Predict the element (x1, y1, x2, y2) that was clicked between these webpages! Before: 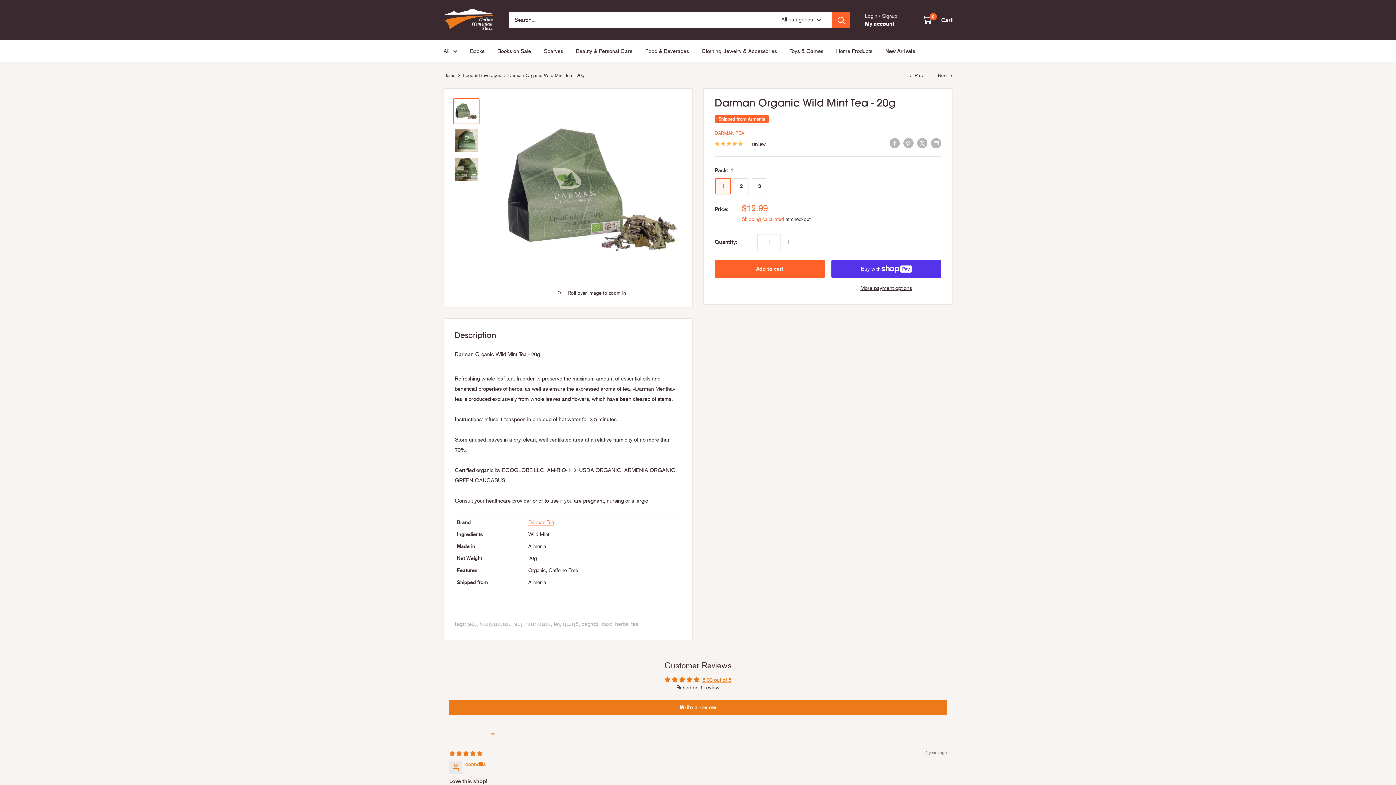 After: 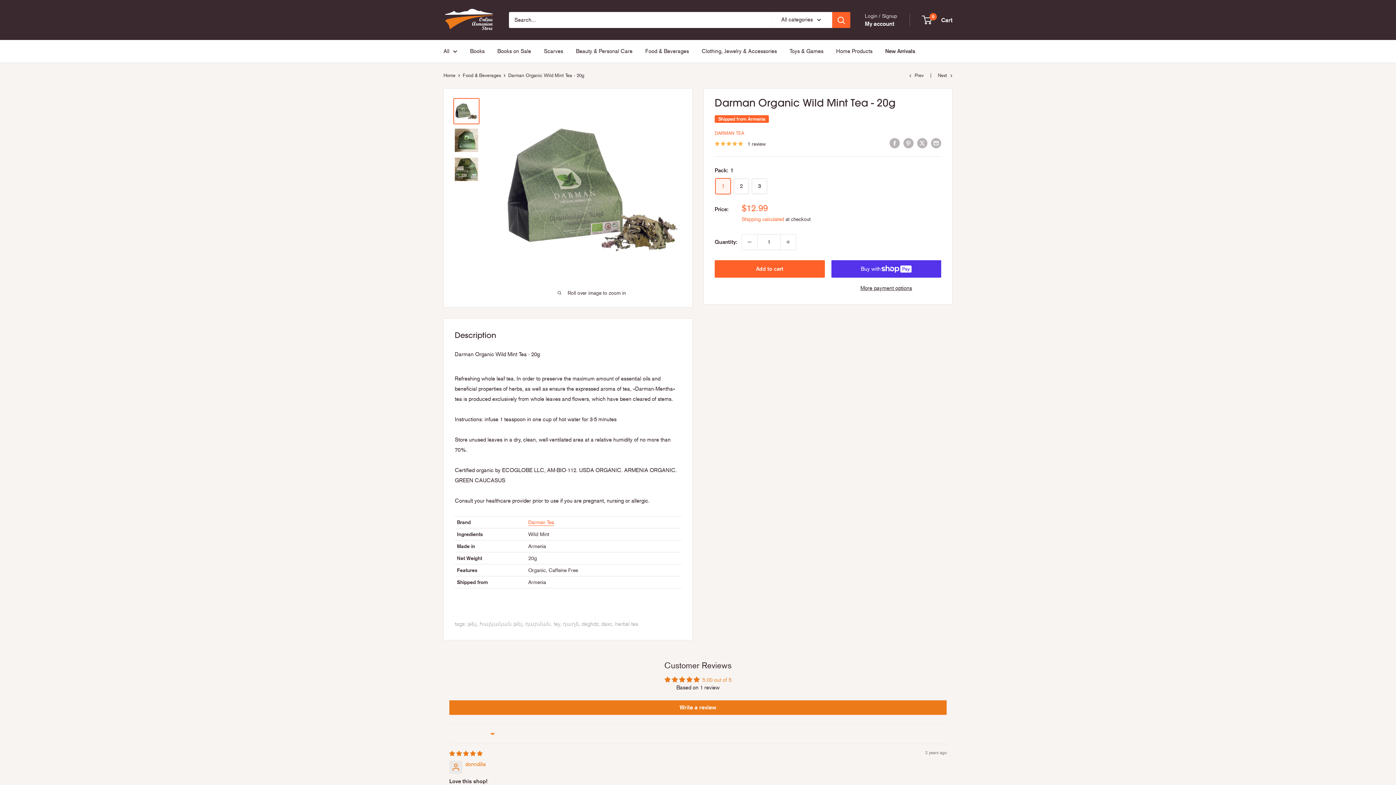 Action: bbox: (702, 677, 731, 683) label: 5.00 out of 5